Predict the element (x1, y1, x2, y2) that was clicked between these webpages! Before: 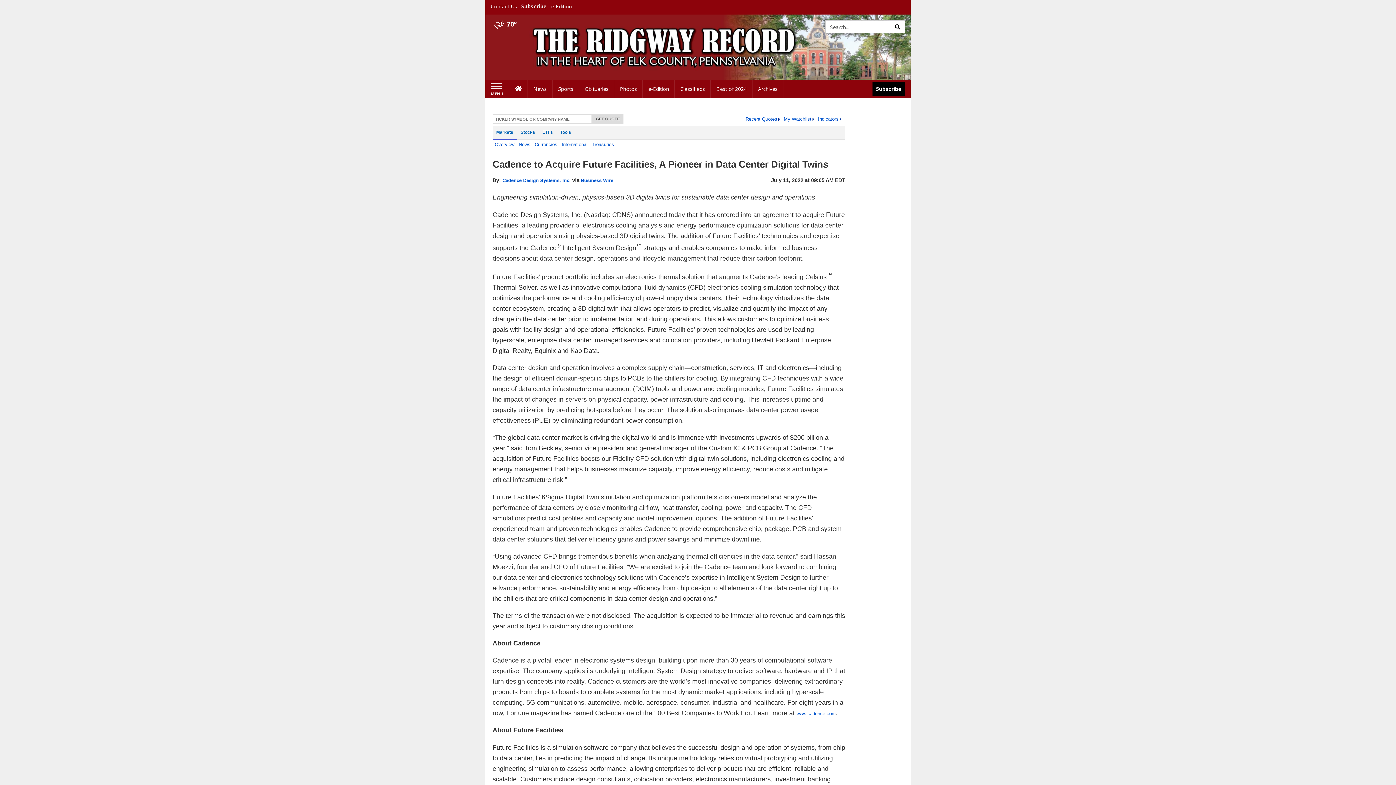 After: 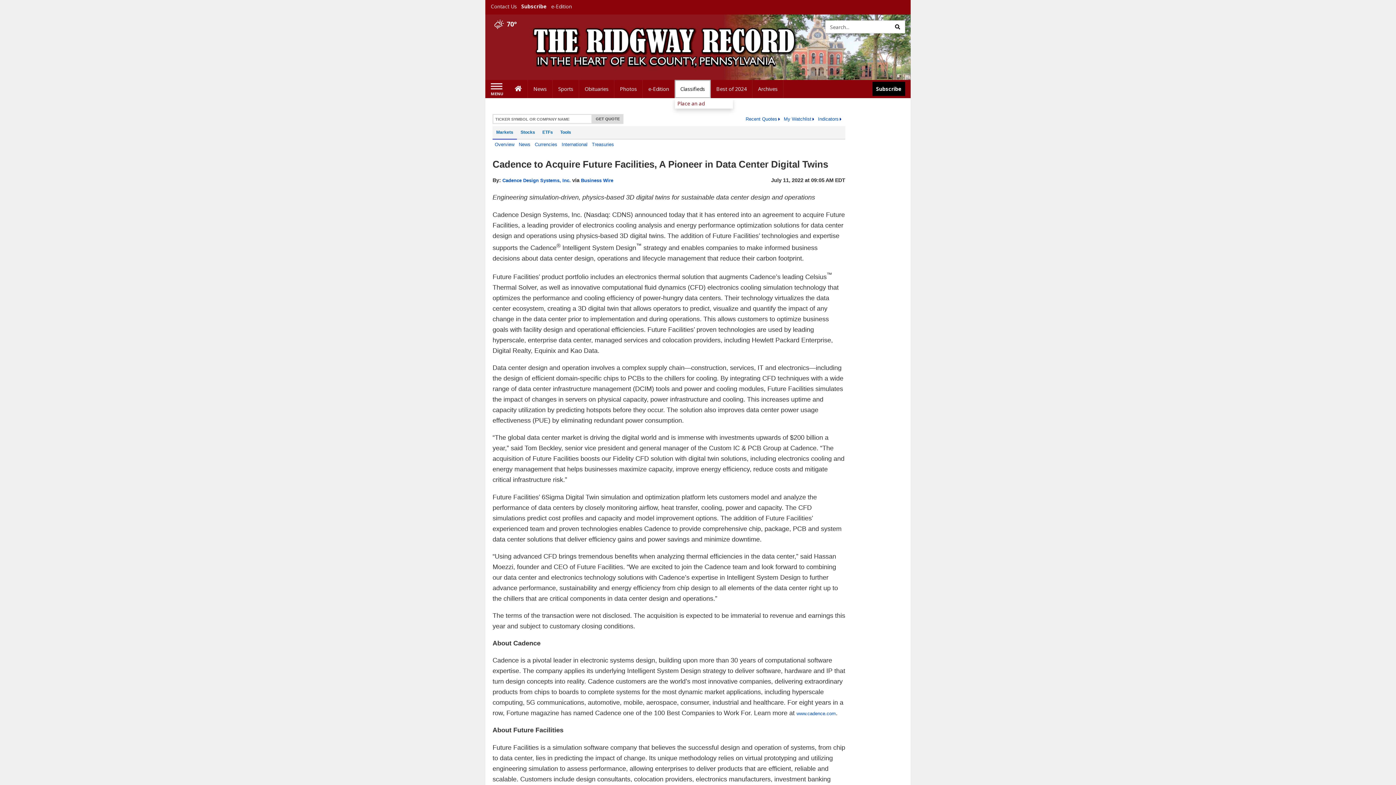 Action: label: Classifieds bbox: (675, 80, 711, 98)